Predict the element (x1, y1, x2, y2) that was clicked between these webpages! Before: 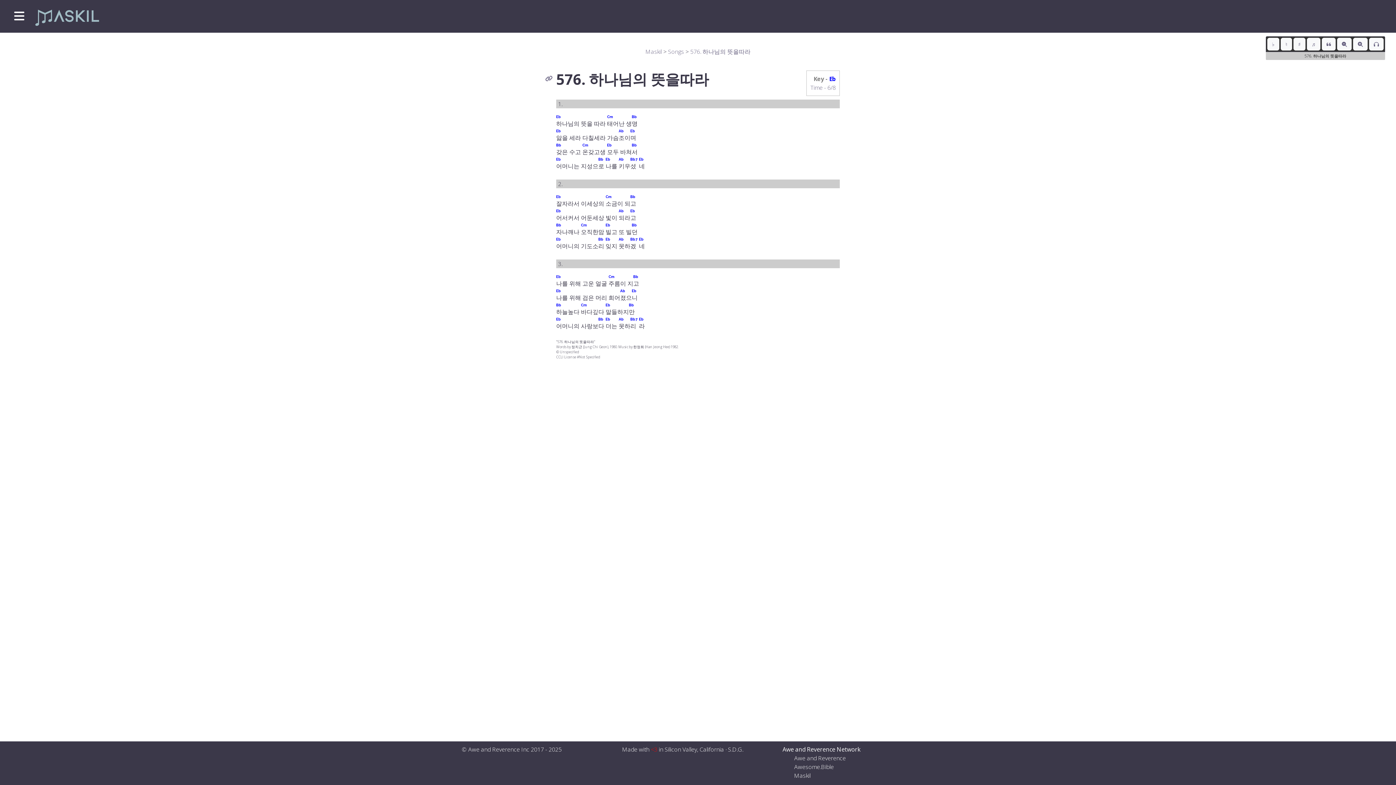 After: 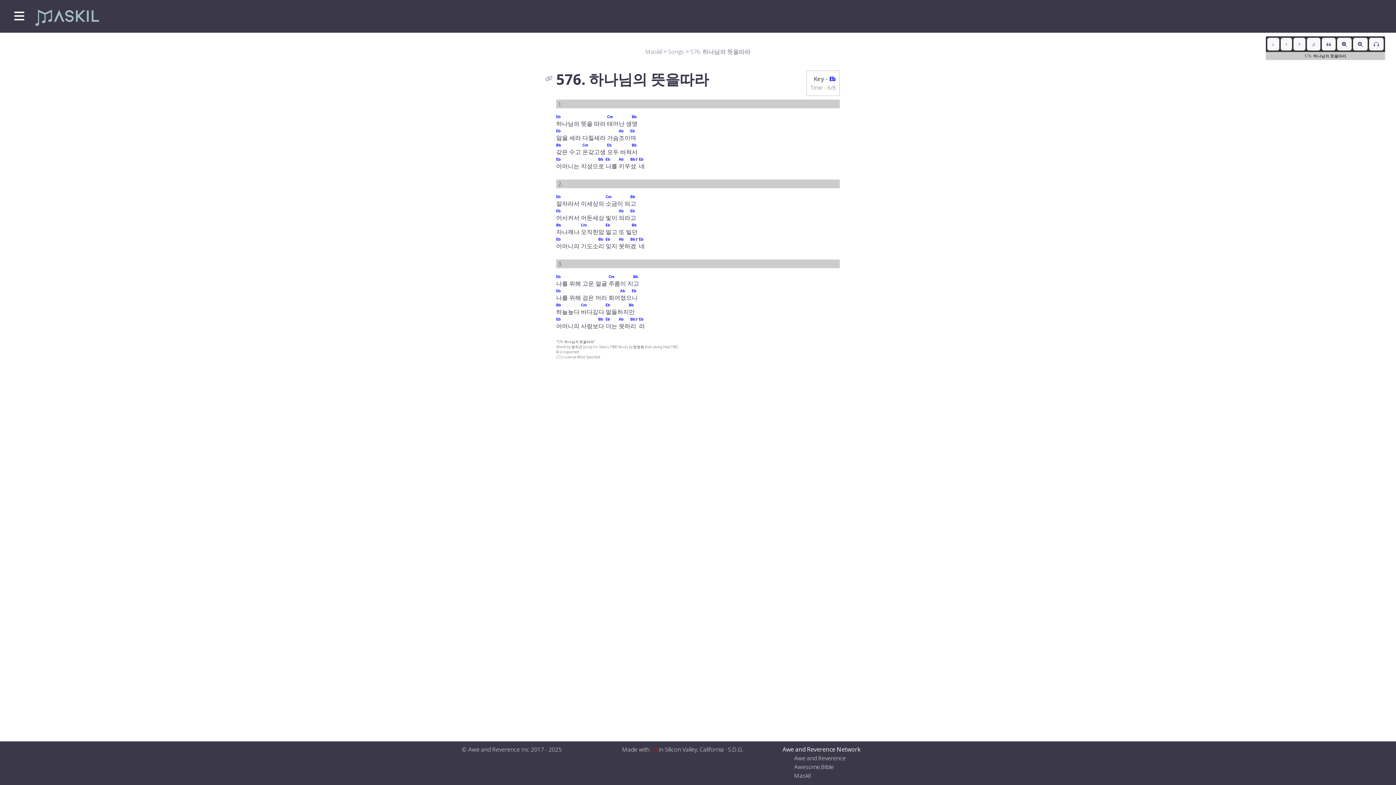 Action: bbox: (545, 74, 552, 82)